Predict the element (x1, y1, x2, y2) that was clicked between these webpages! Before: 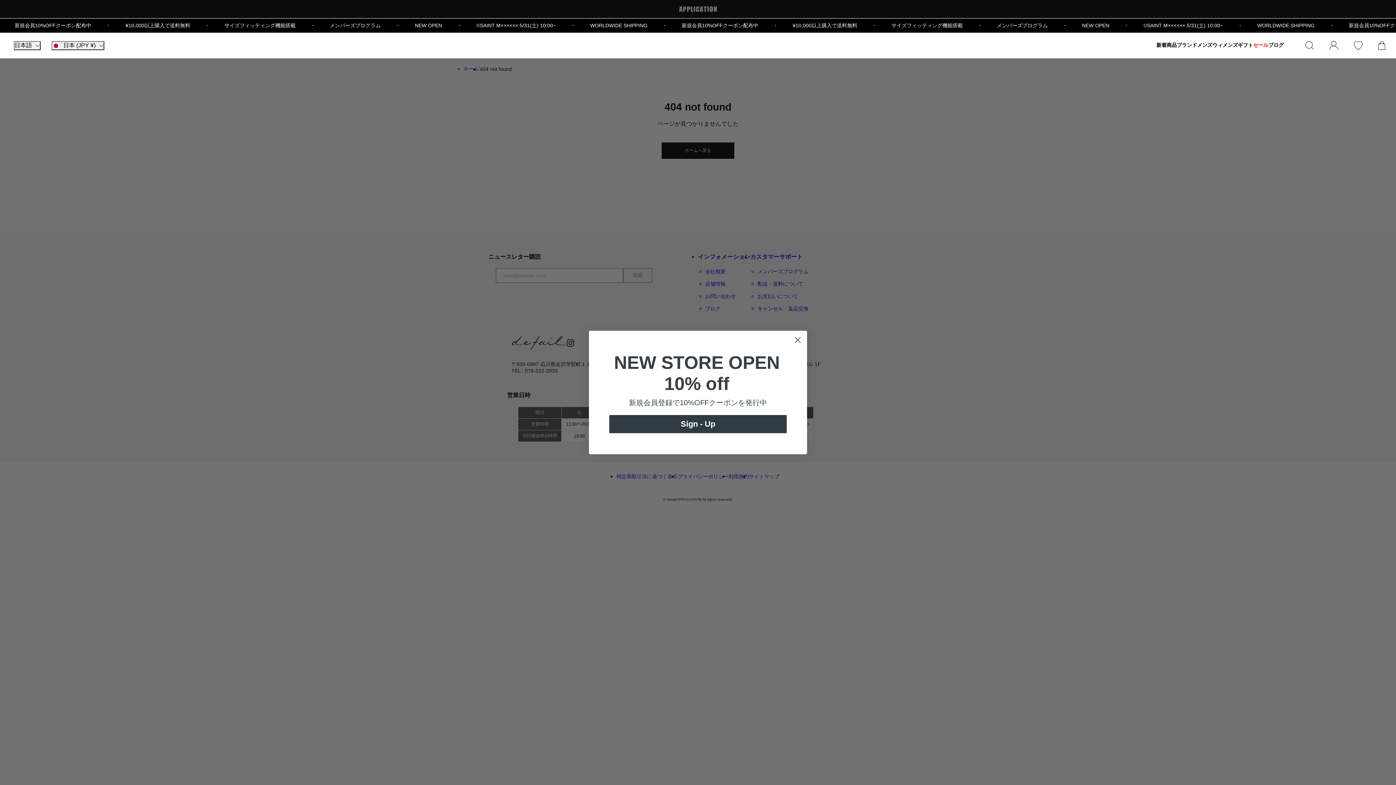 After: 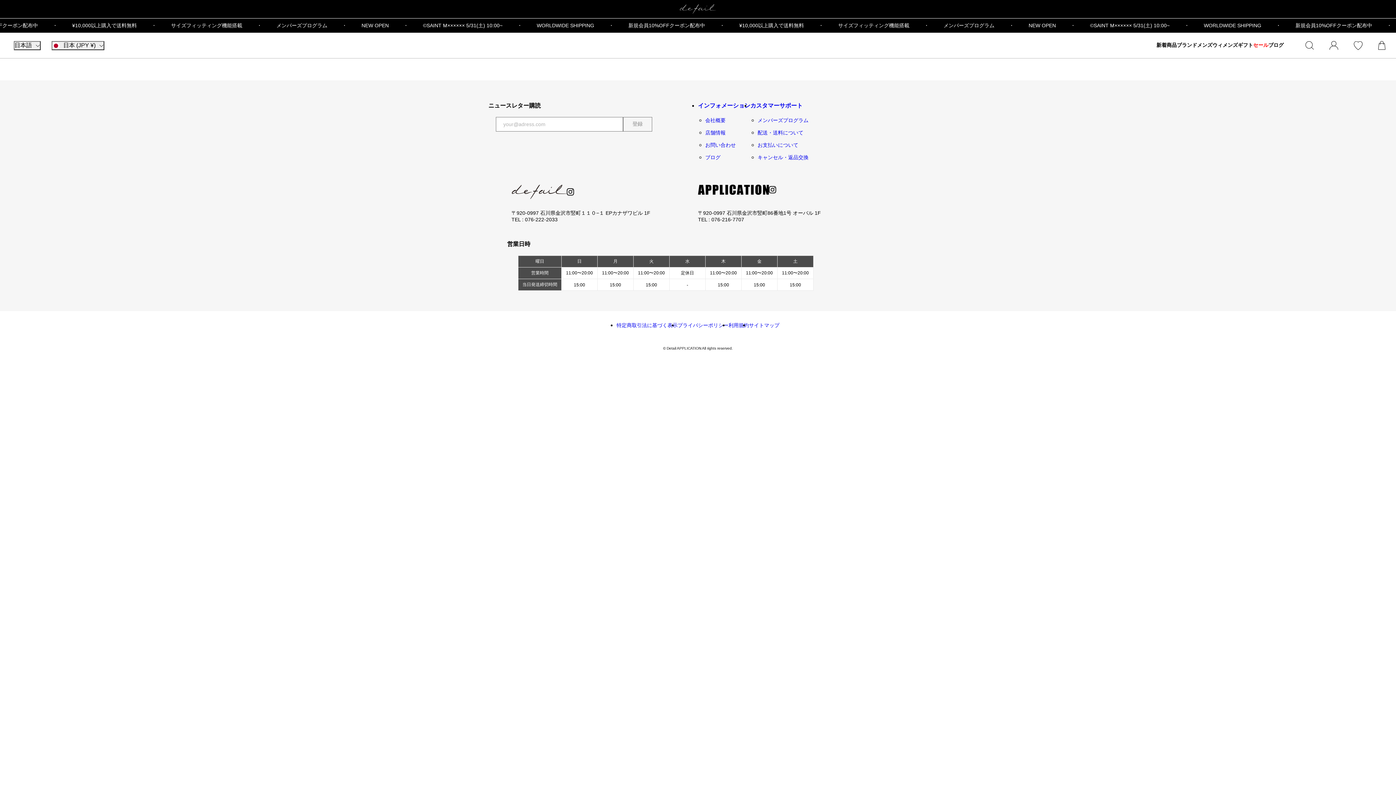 Action: bbox: (1354, 40, 1362, 50)